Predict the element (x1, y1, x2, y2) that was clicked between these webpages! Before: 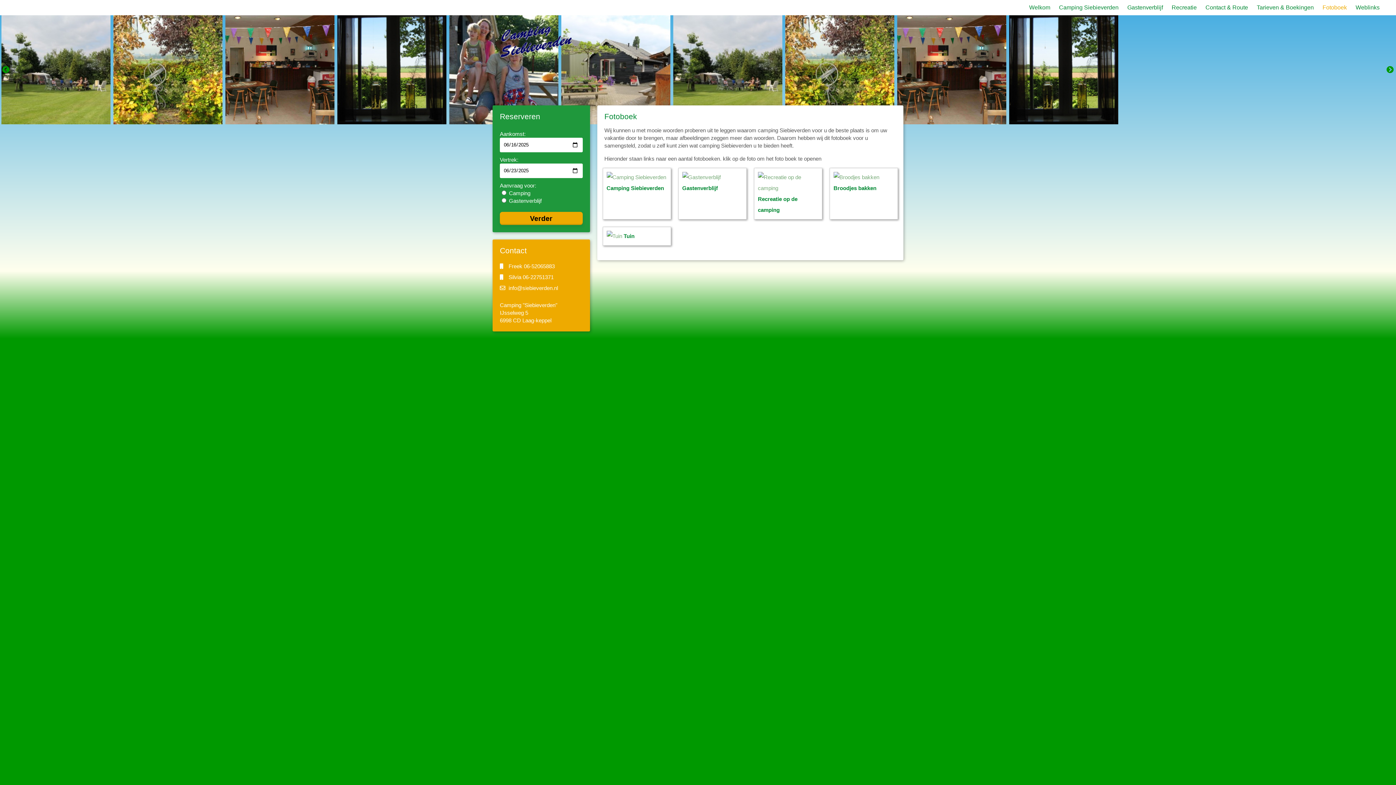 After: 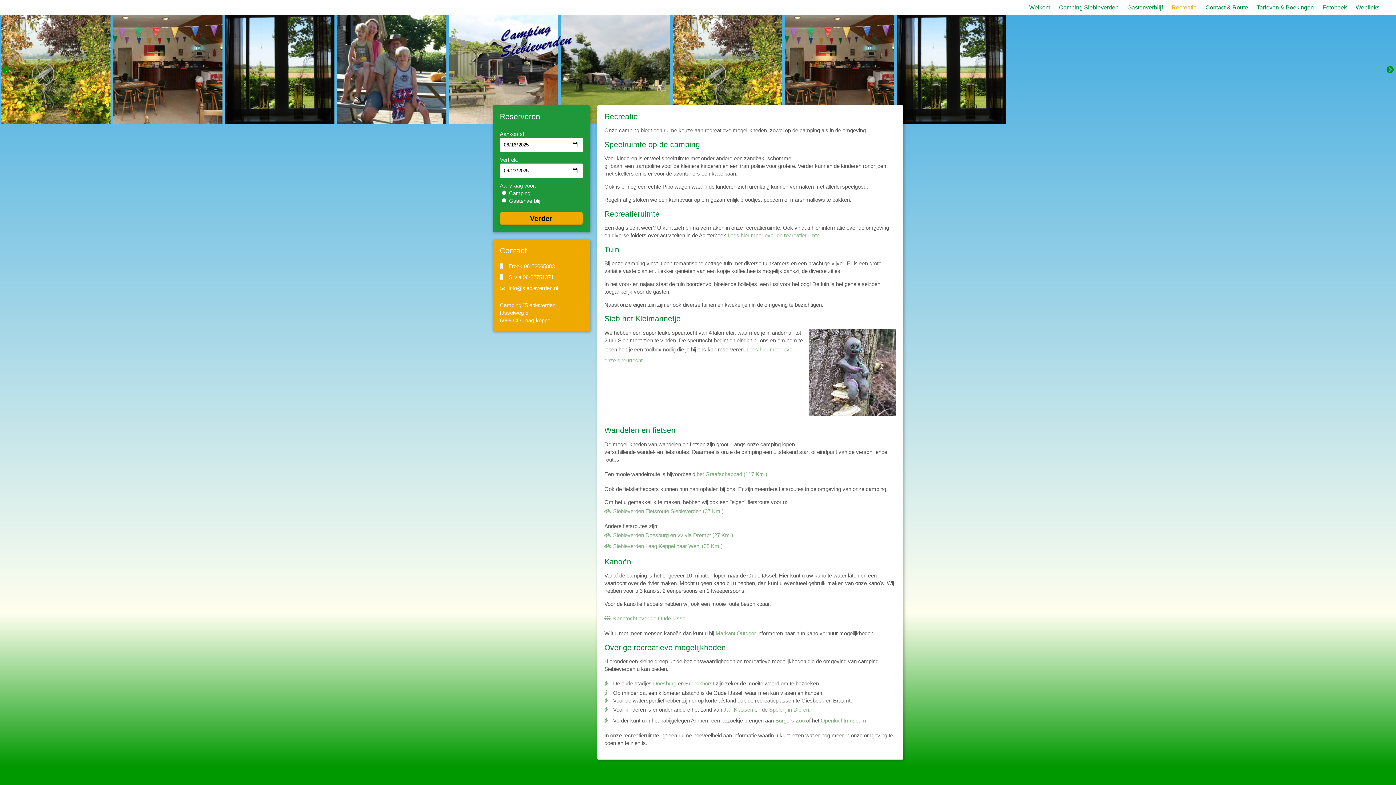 Action: label: Recreatie bbox: (1172, 4, 1197, 10)